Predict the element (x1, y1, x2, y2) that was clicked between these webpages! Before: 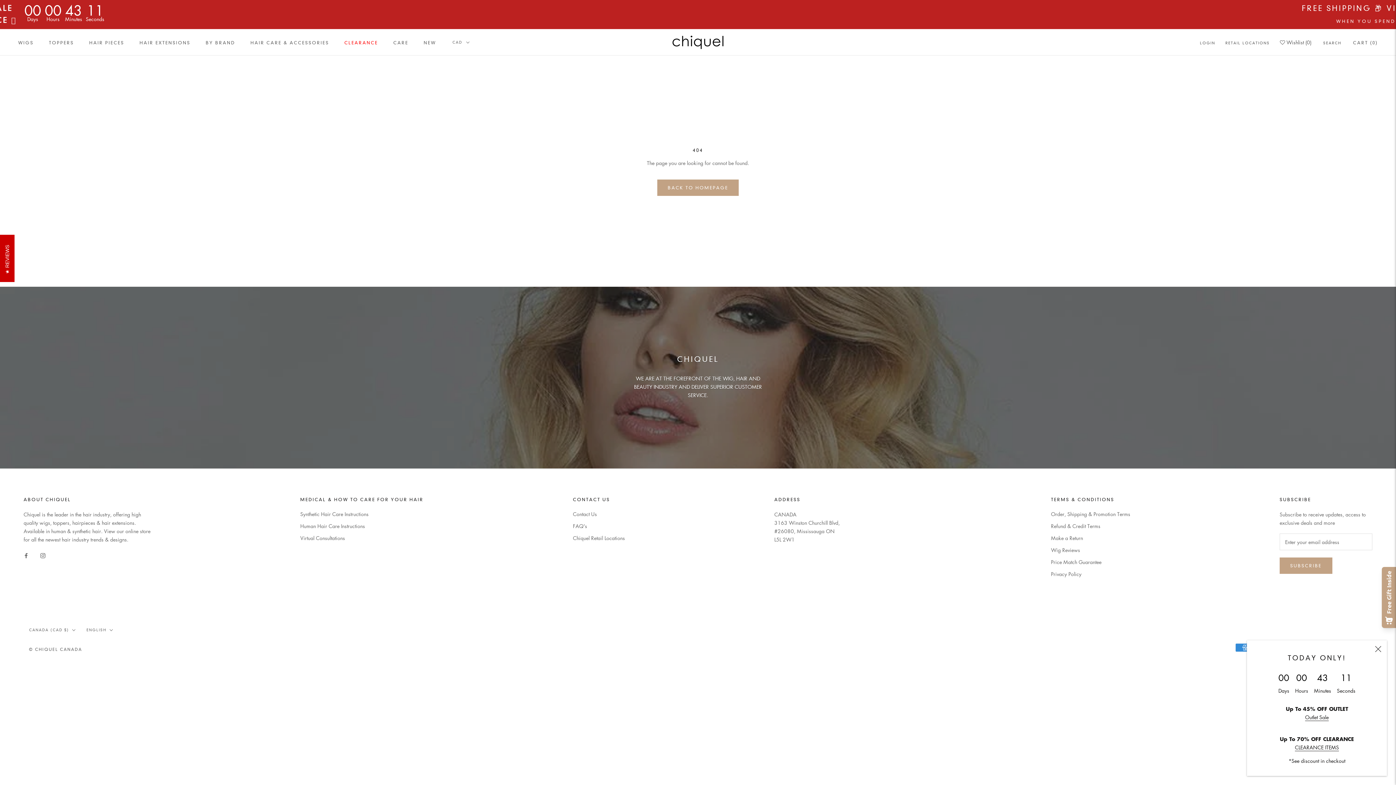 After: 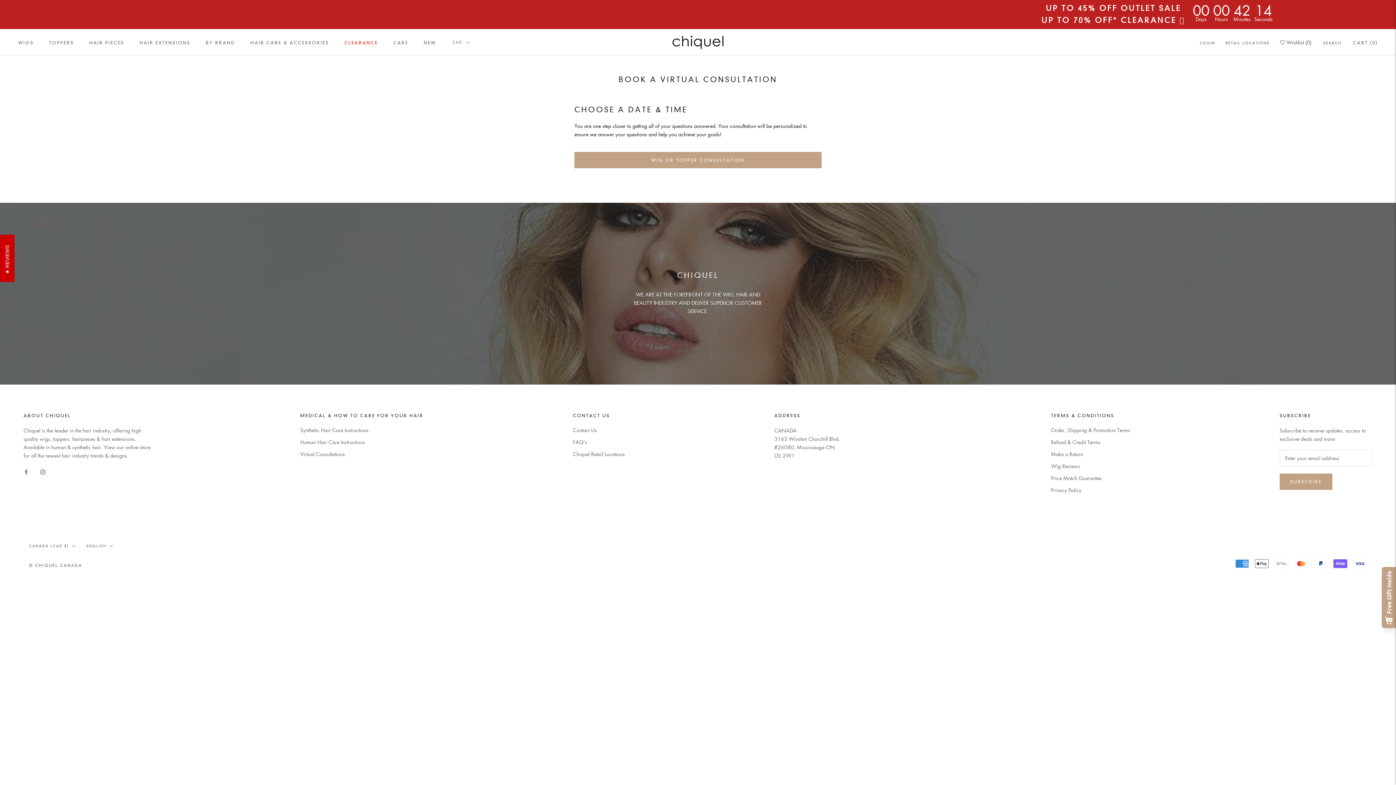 Action: bbox: (300, 534, 423, 542) label: Virtual Consultations